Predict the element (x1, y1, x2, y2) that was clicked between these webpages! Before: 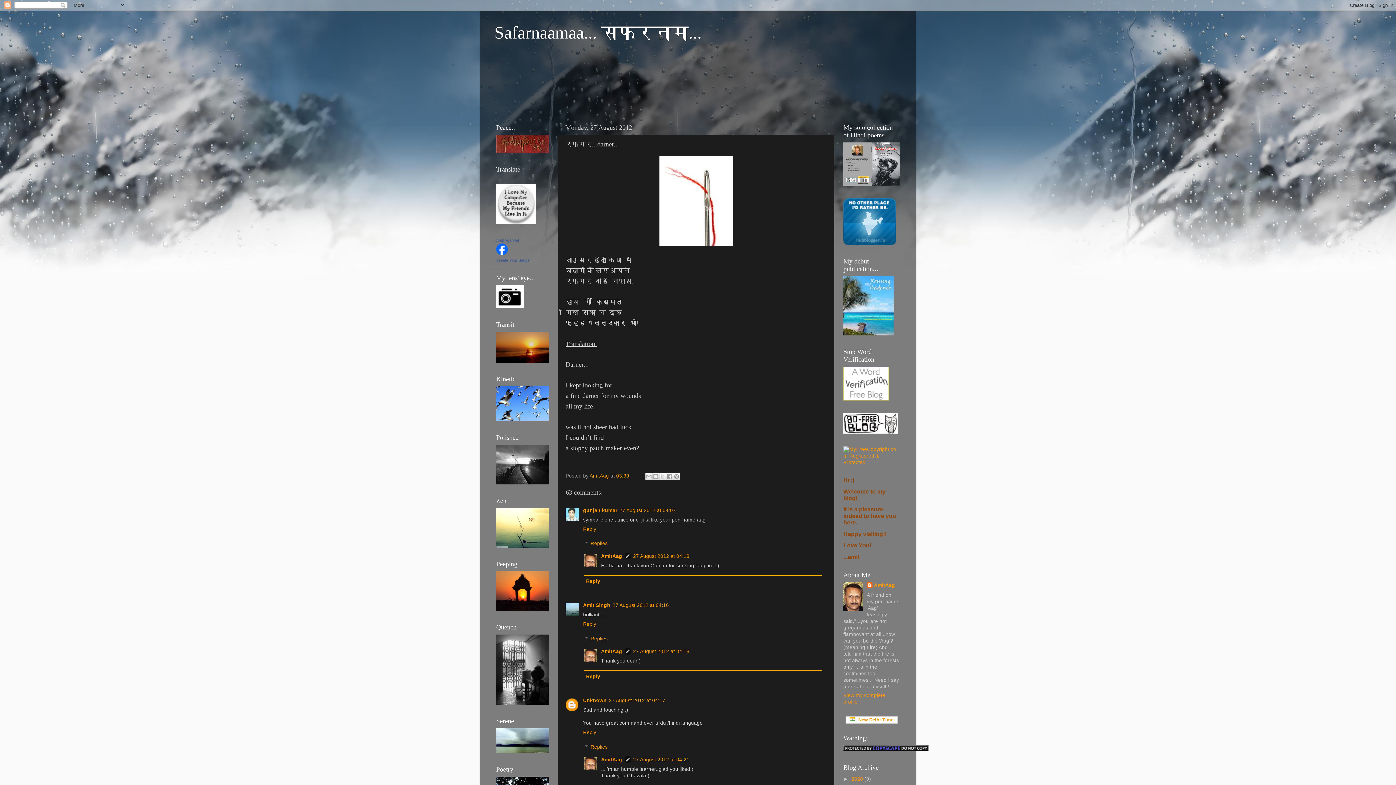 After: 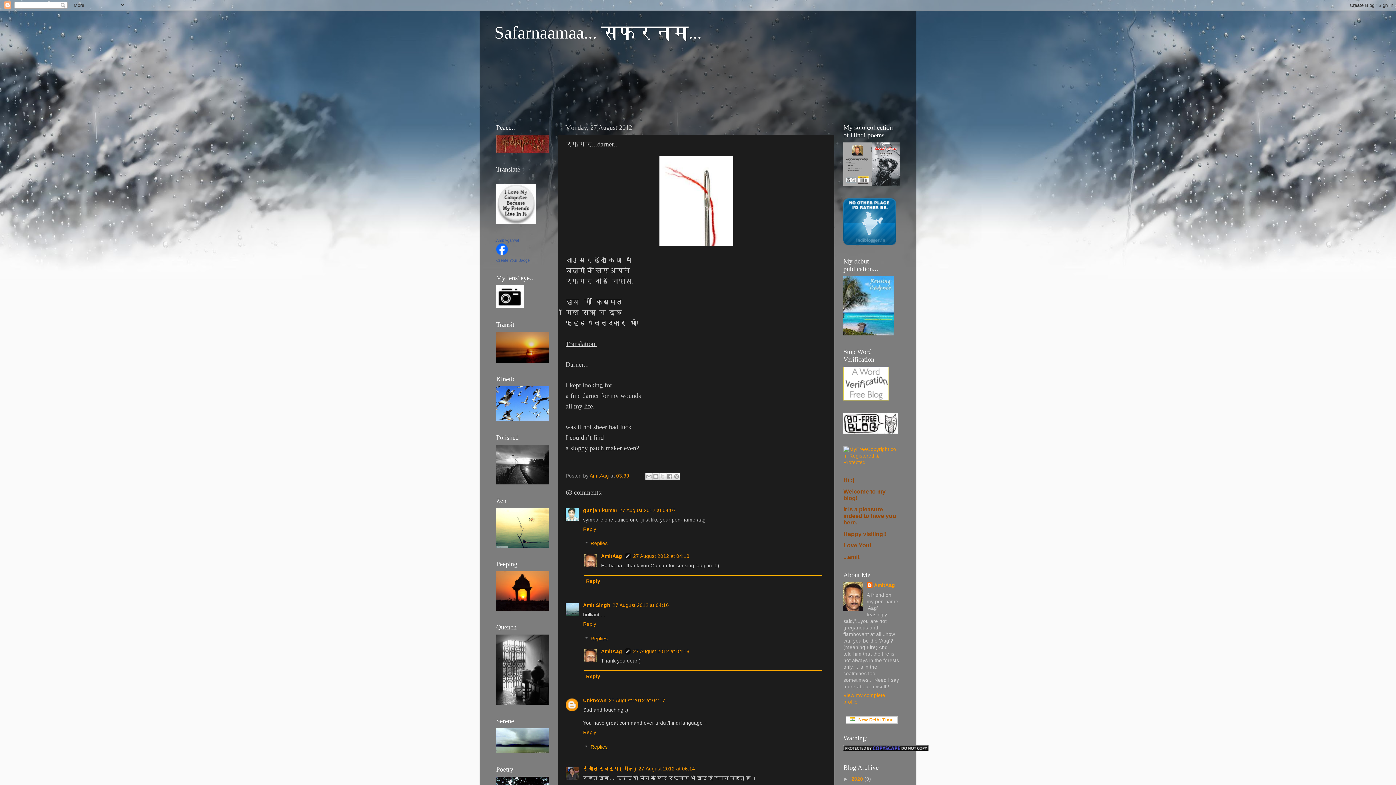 Action: label: Replies bbox: (590, 744, 607, 750)